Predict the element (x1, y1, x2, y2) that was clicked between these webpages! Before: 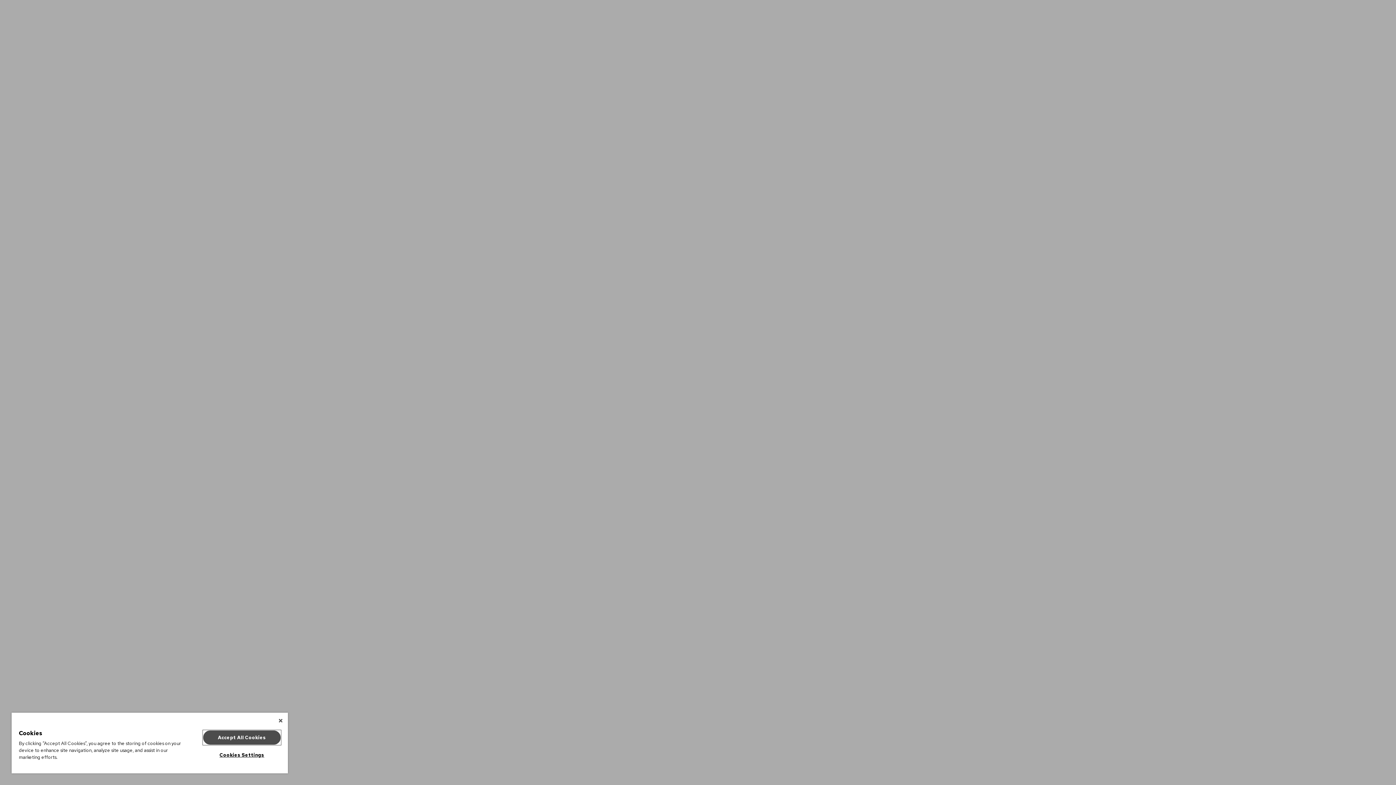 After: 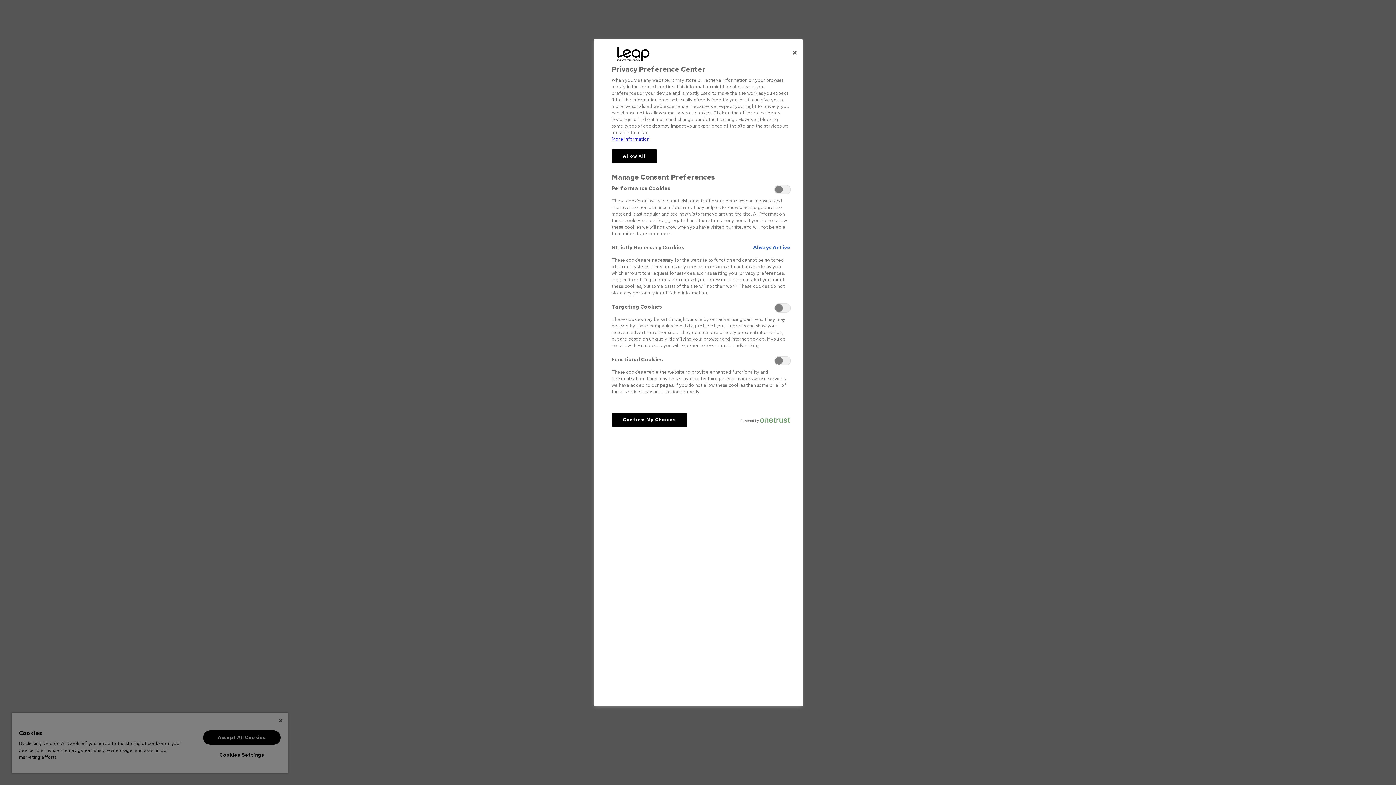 Action: bbox: (203, 748, 280, 762) label: Cookies Settings